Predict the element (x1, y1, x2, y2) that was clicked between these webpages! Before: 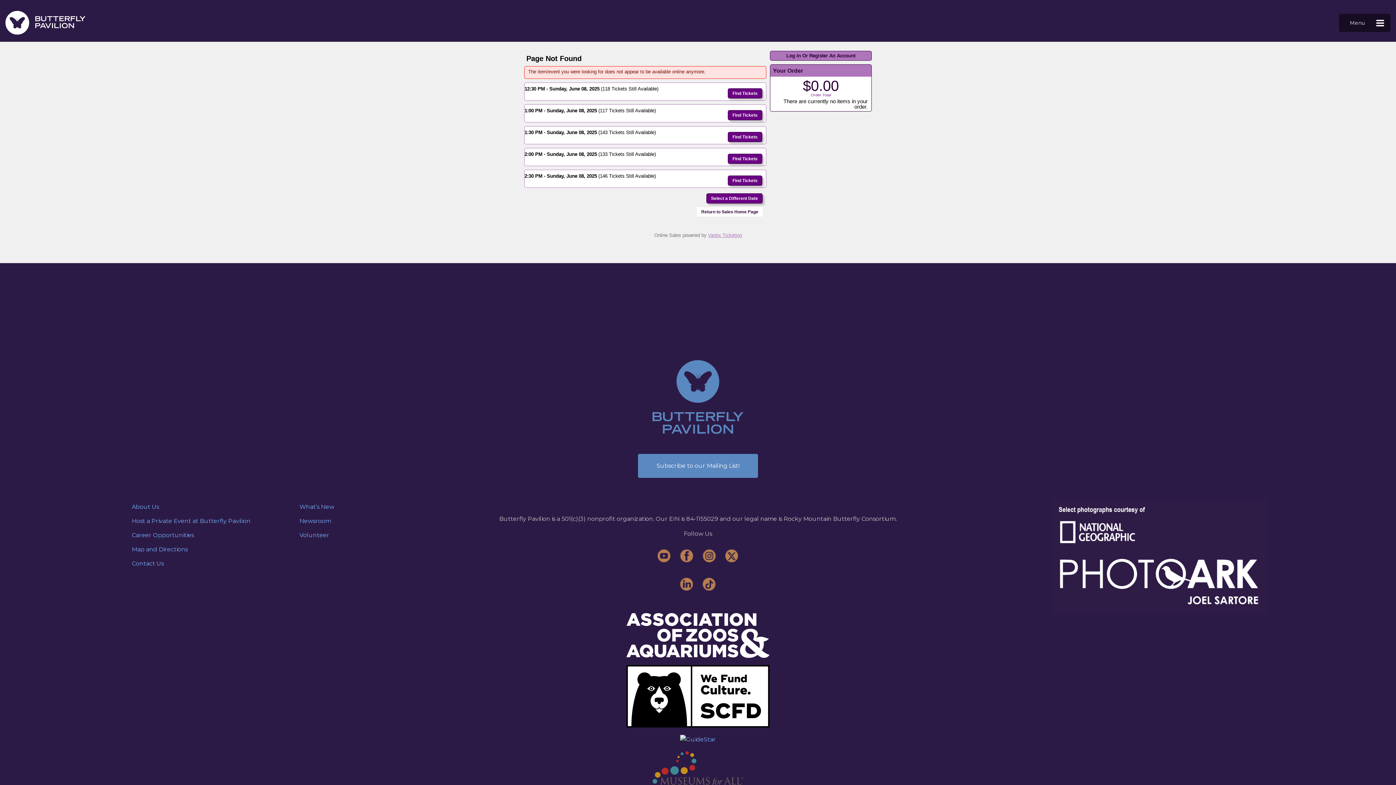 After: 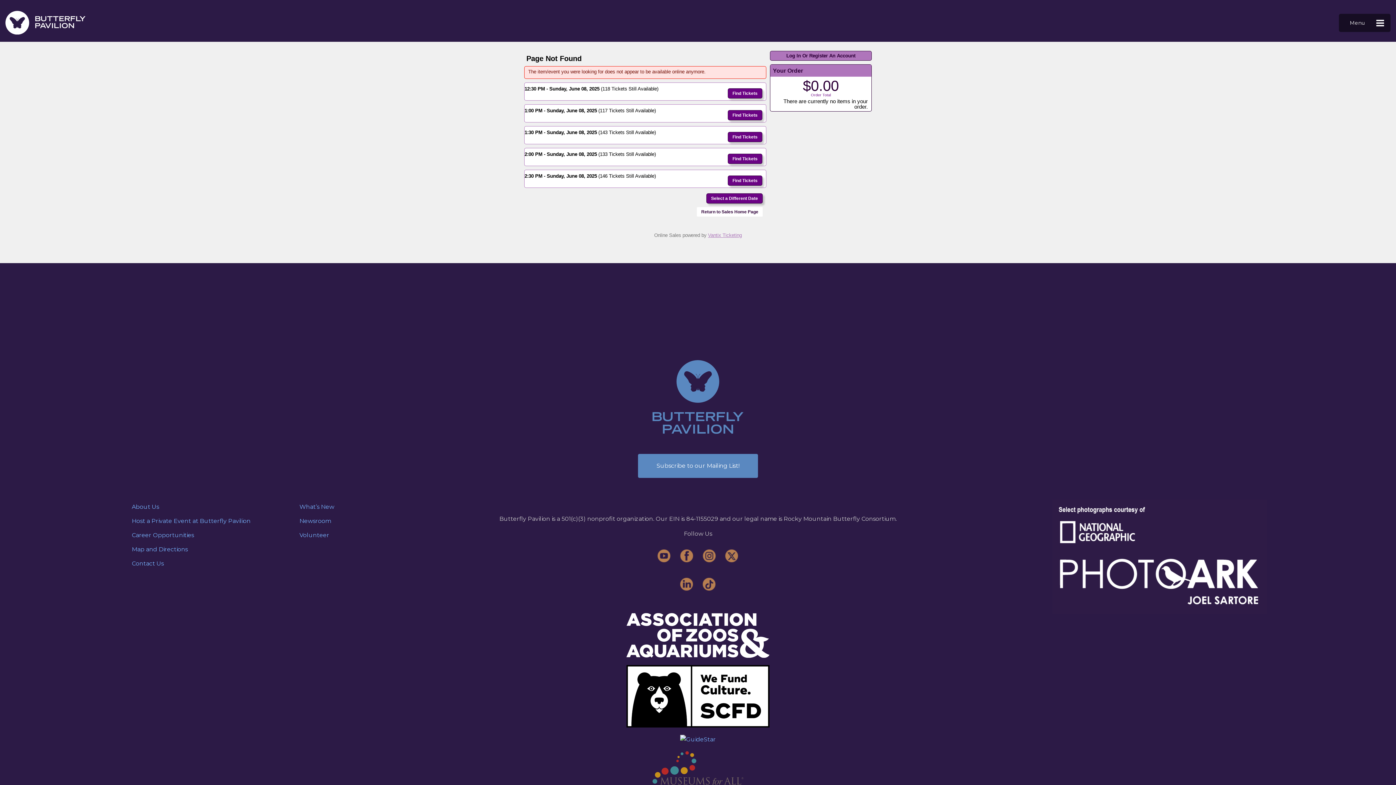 Action: bbox: (721, 552, 742, 559)